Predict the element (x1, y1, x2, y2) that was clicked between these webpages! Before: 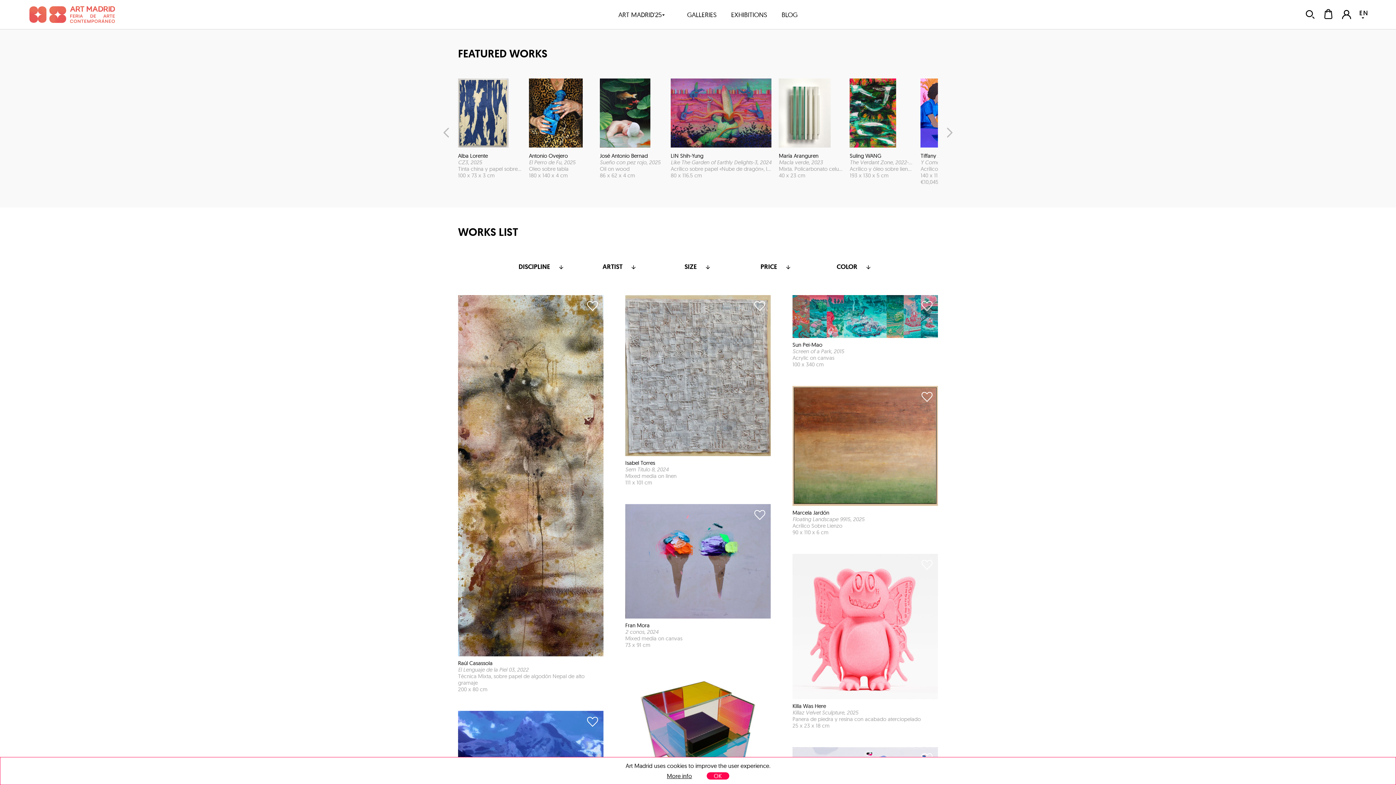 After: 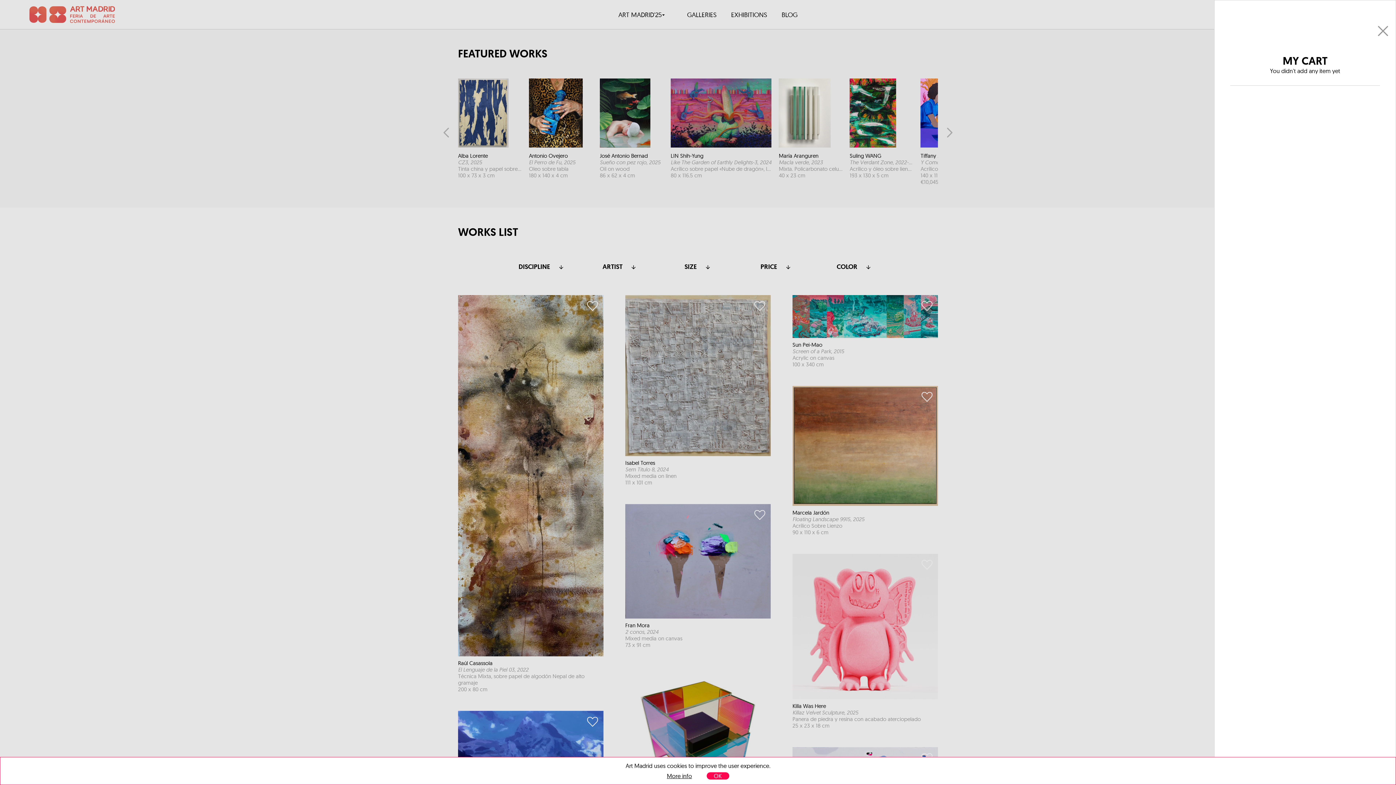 Action: bbox: (1316, 9, 1334, 20)